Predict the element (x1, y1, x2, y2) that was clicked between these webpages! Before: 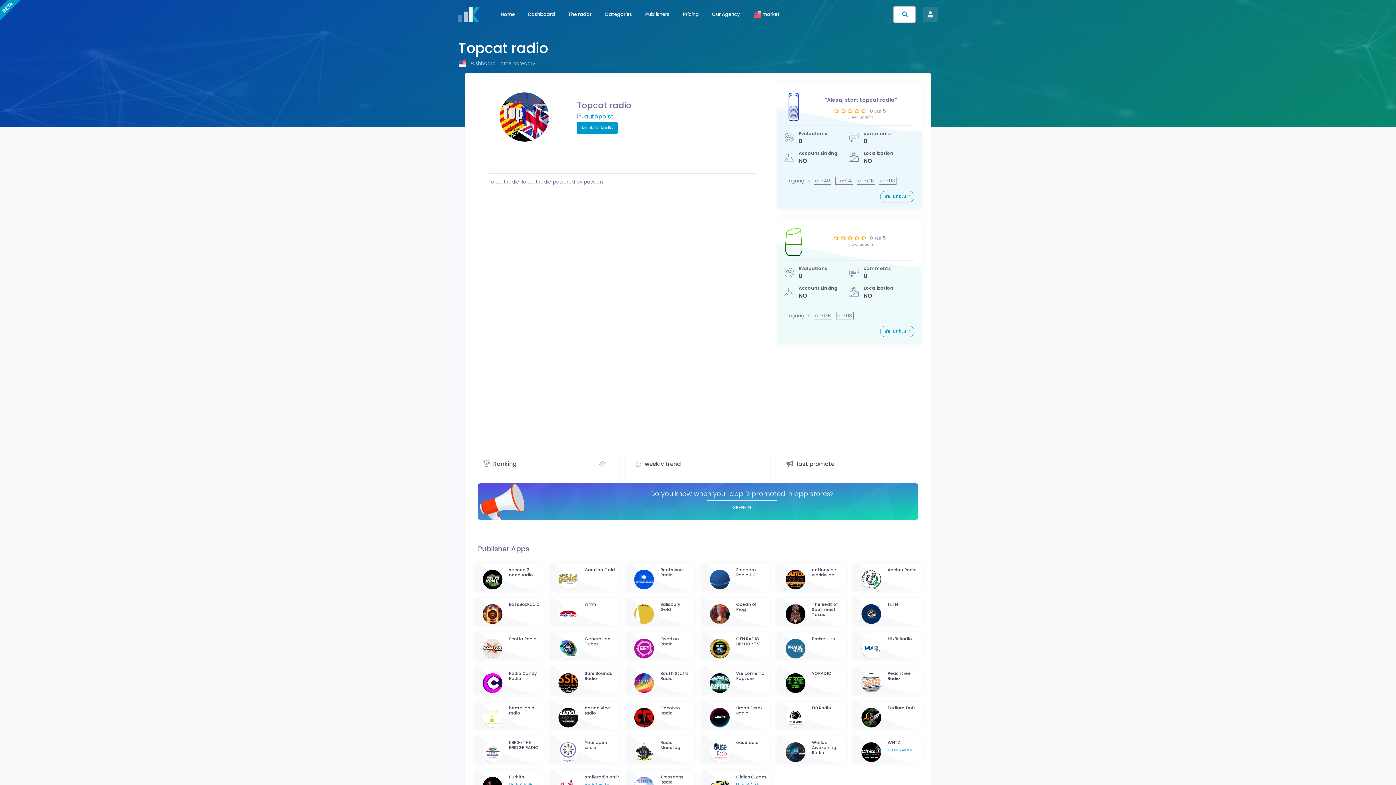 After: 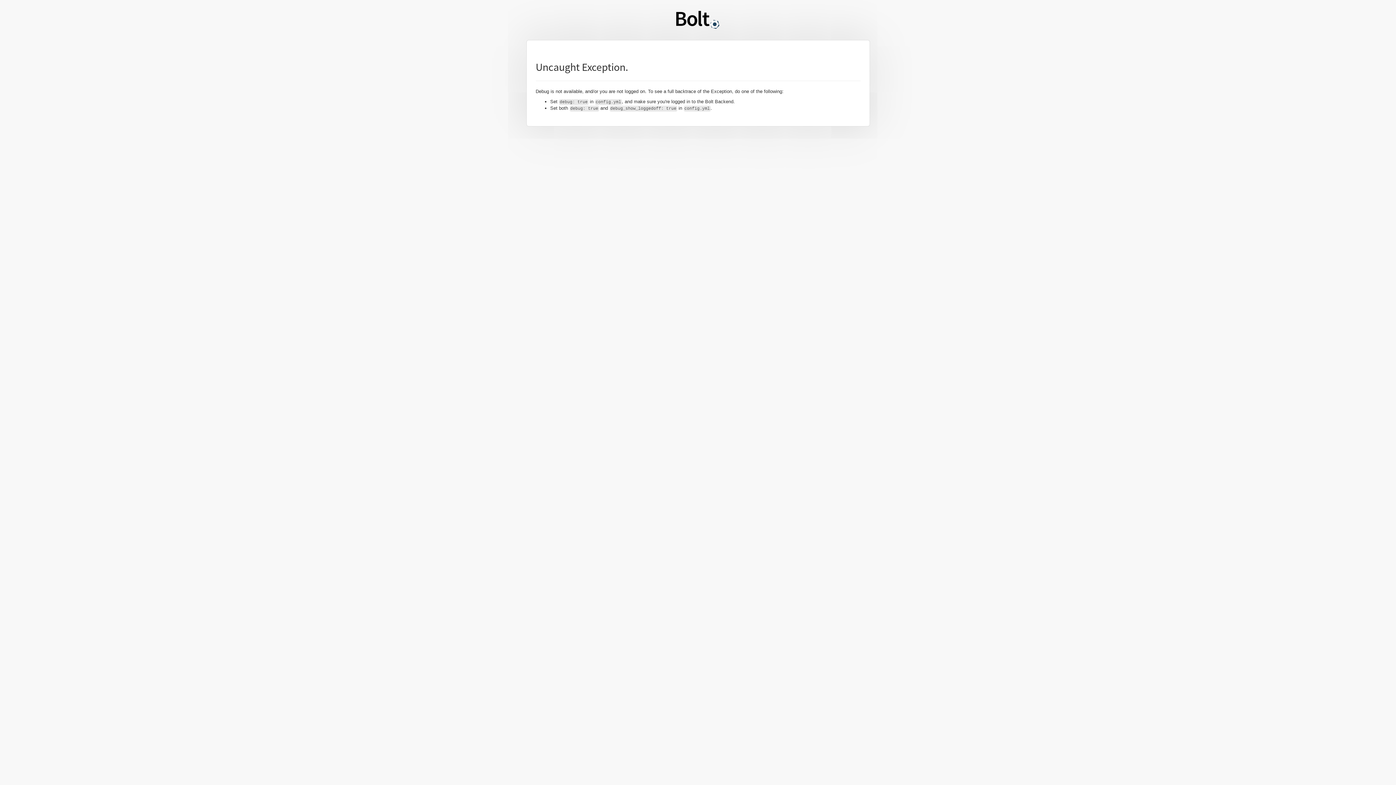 Action: bbox: (497, 59, 535, 66) label: Home category